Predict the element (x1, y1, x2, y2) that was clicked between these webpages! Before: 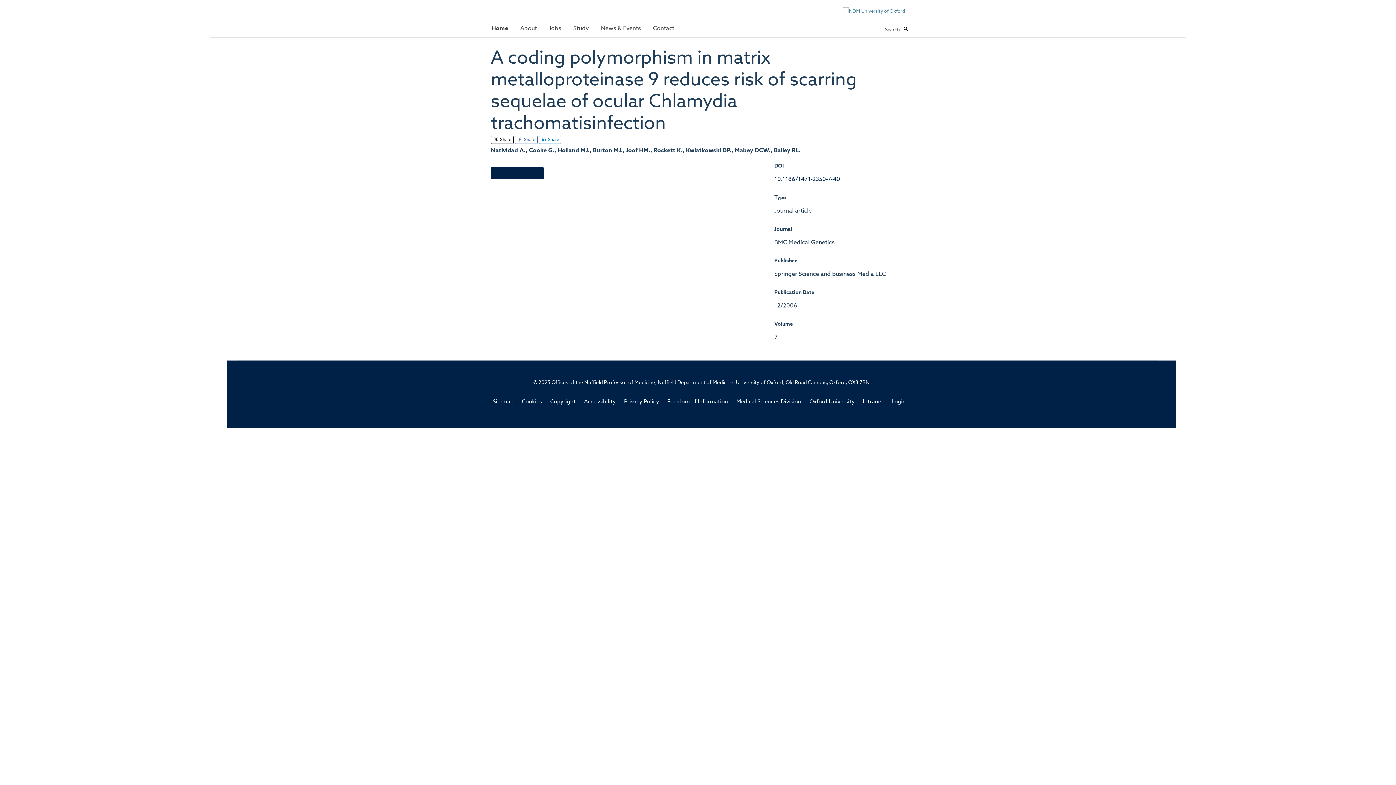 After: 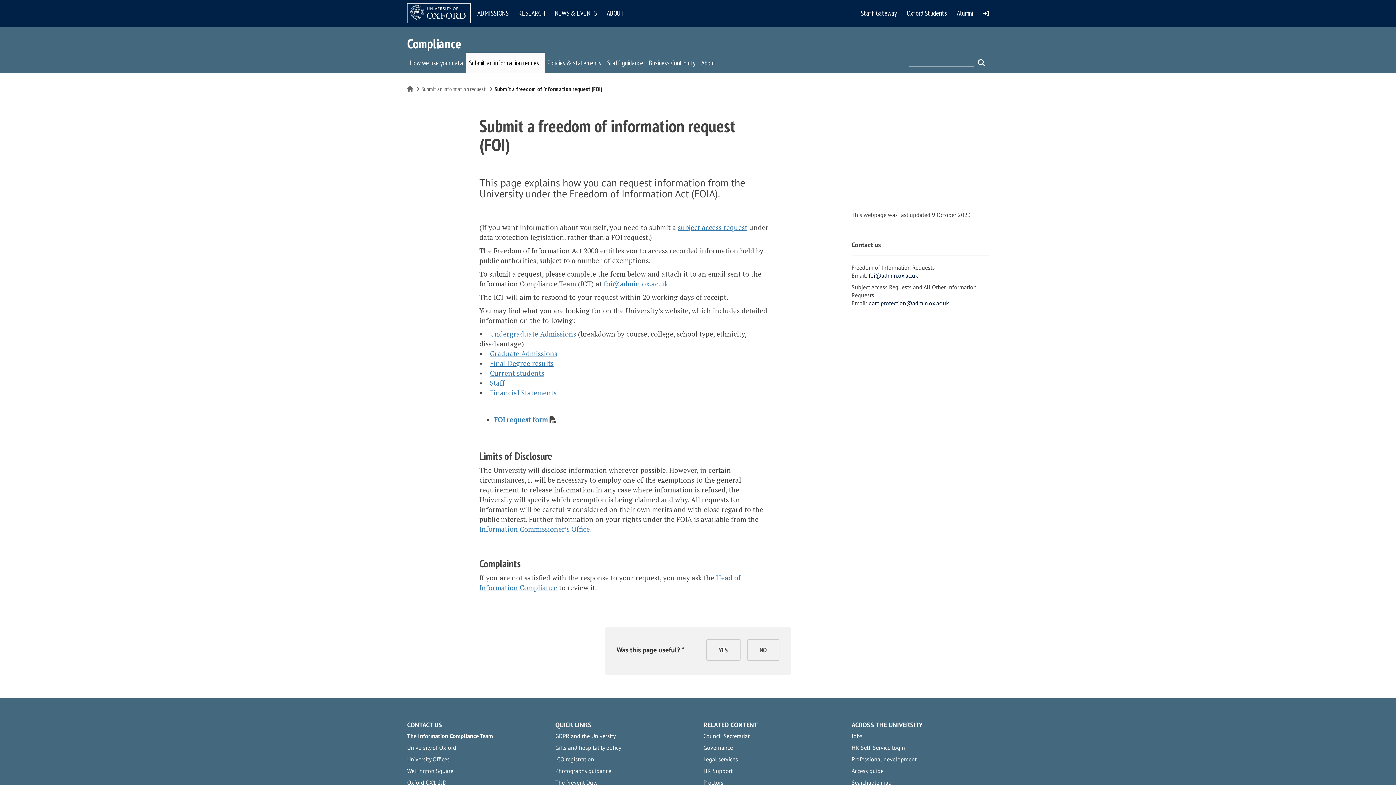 Action: label: Freedom of Information bbox: (667, 399, 728, 405)